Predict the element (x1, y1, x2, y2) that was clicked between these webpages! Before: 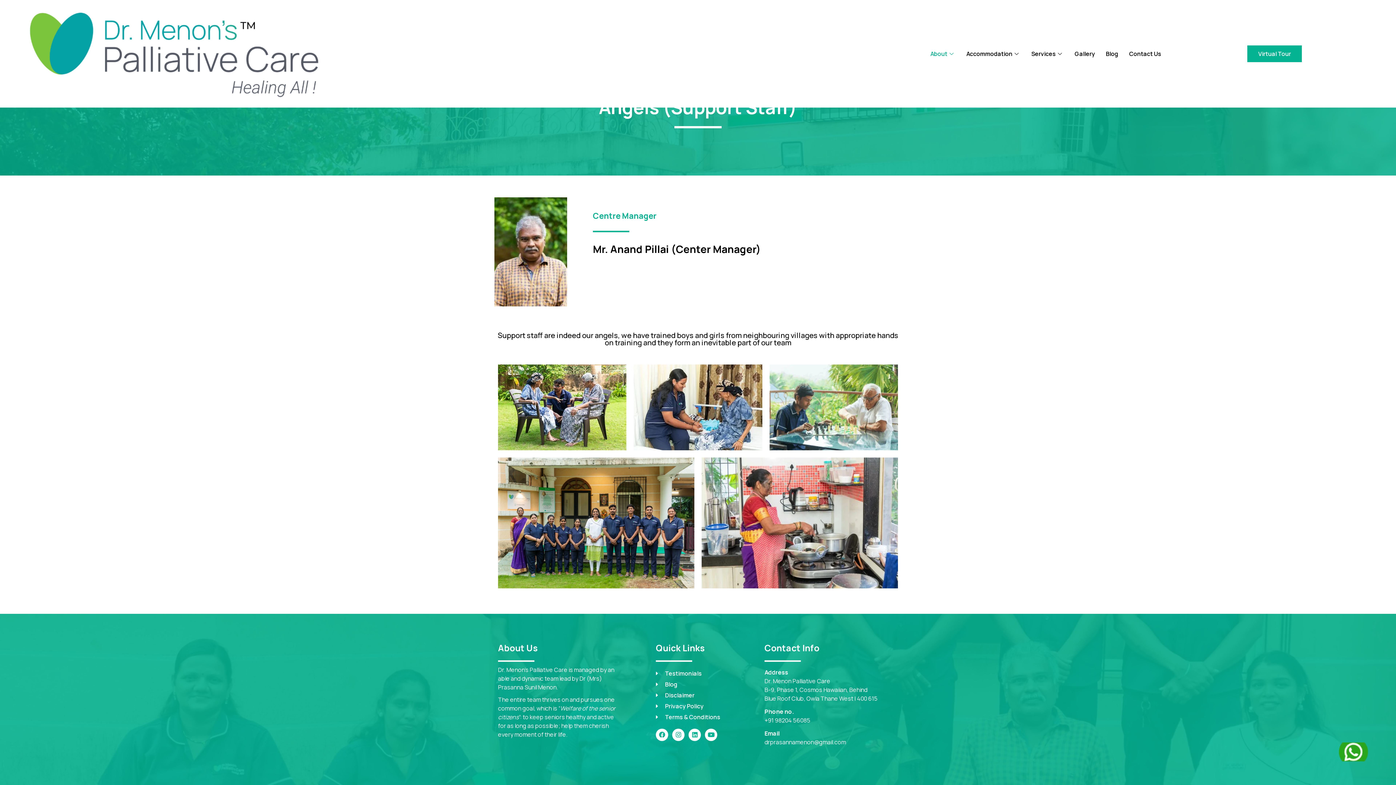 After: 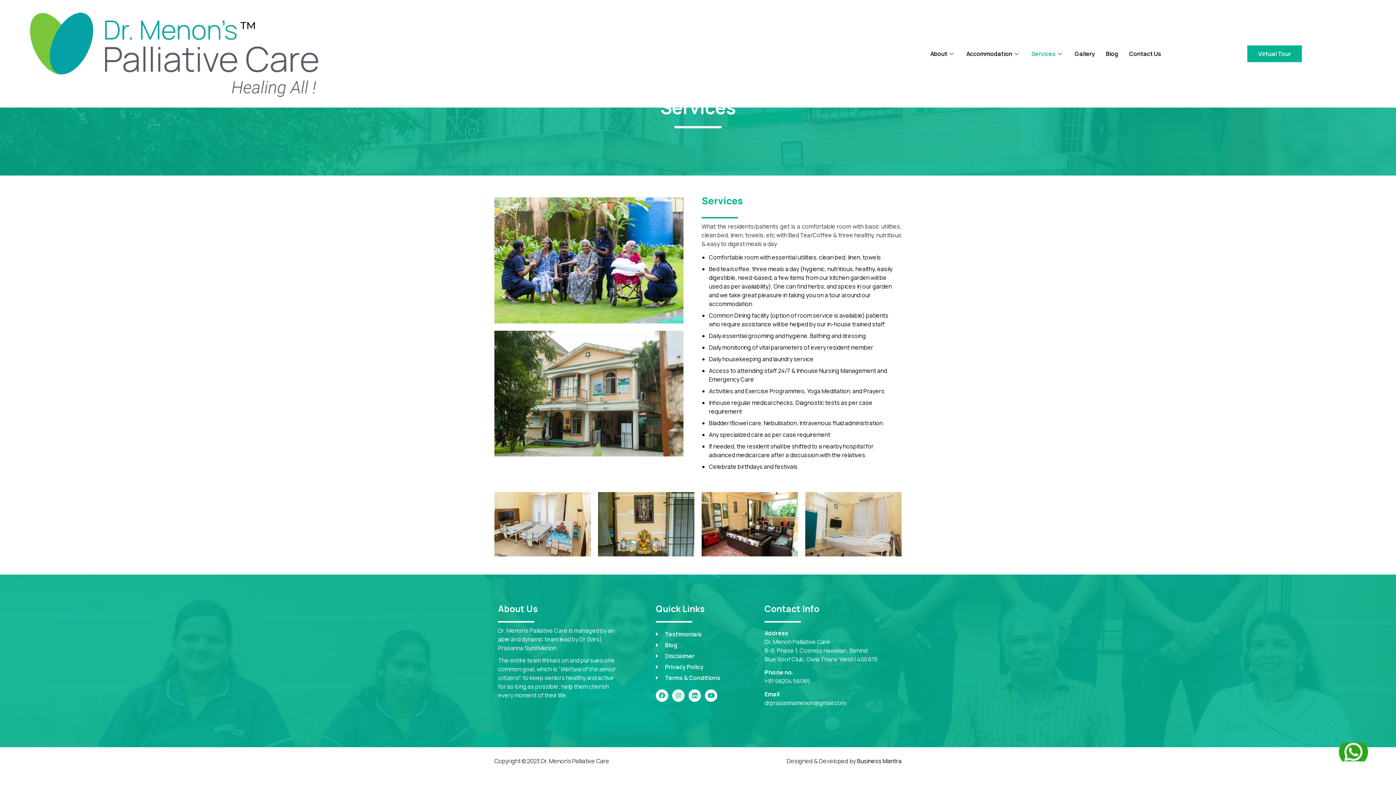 Action: label: Services bbox: (1026, 39, 1069, 68)